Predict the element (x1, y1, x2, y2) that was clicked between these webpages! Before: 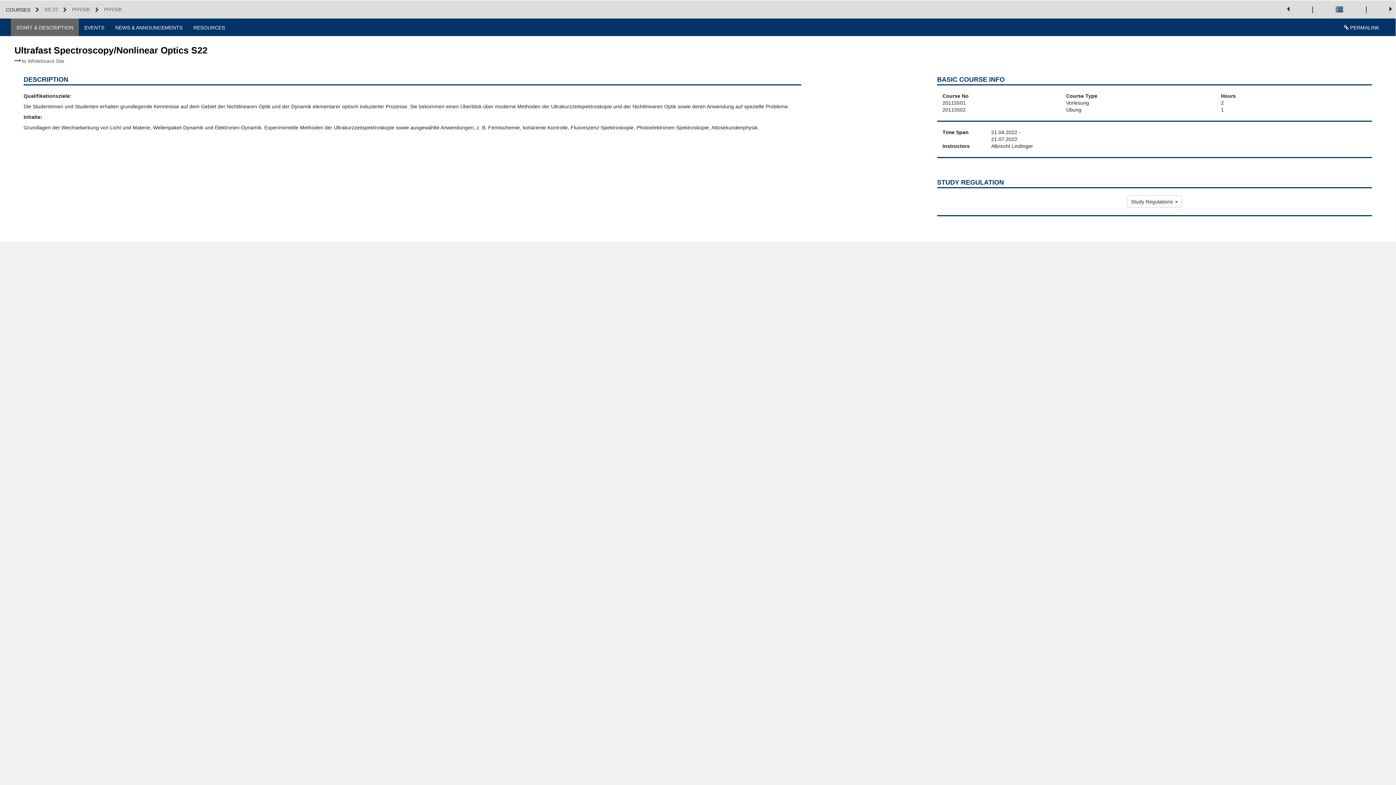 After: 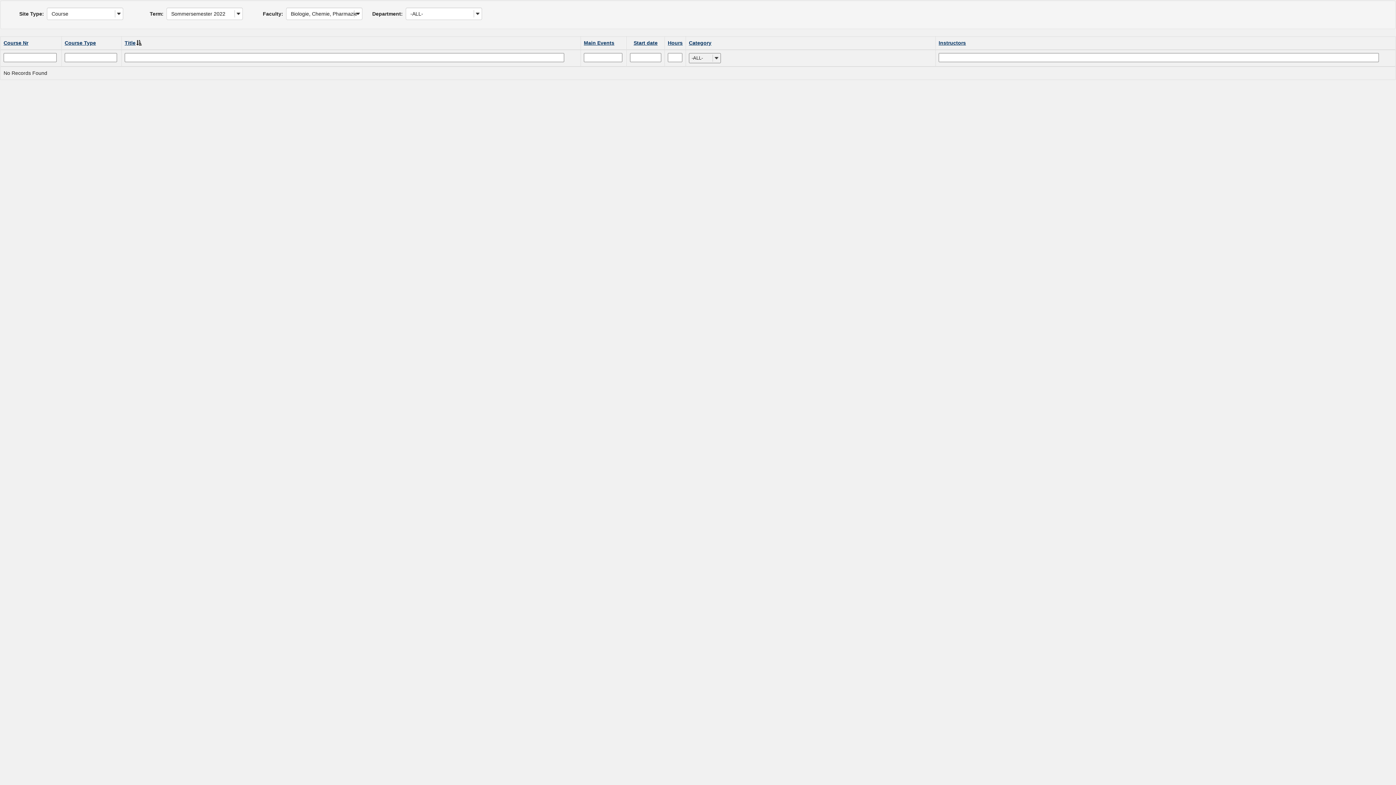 Action: label: PHYSIK bbox: (72, 6, 90, 12)